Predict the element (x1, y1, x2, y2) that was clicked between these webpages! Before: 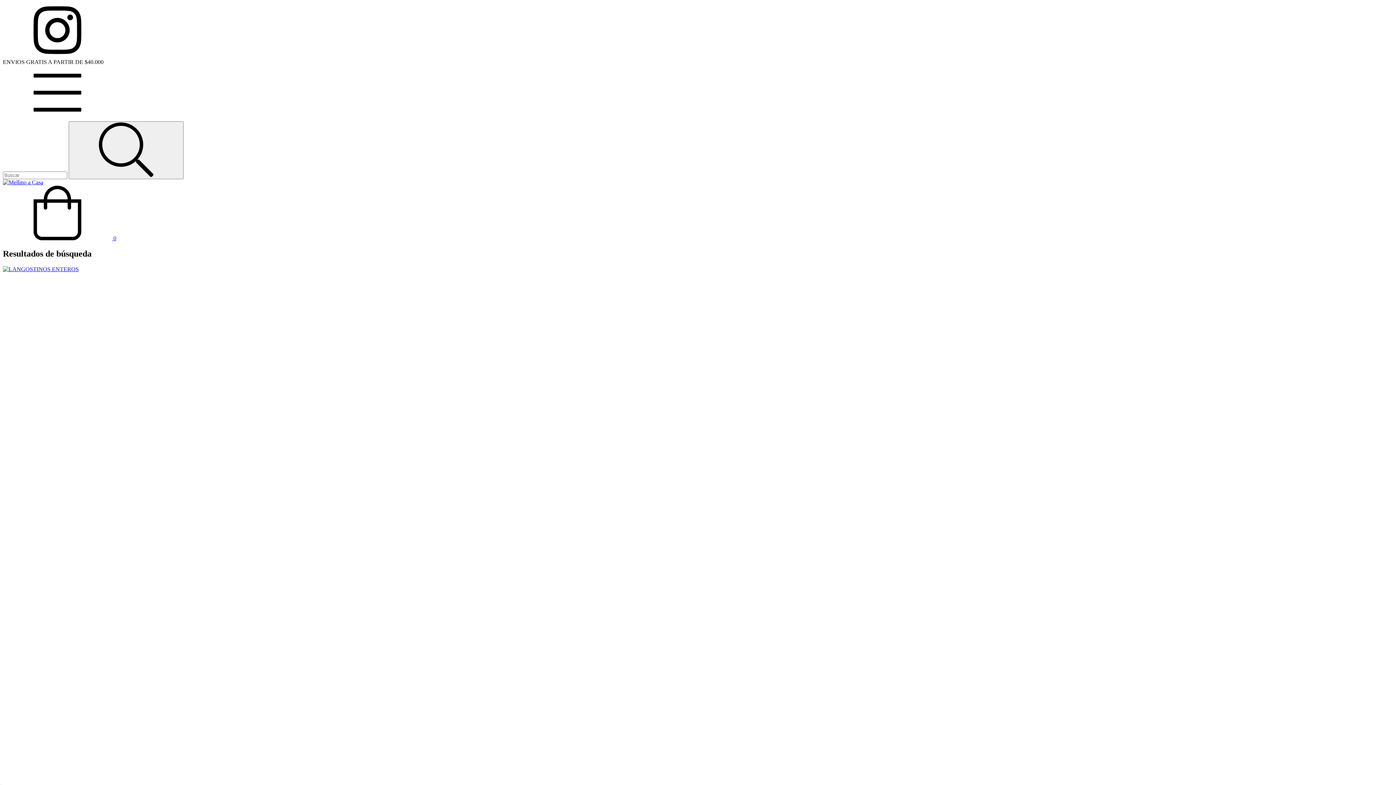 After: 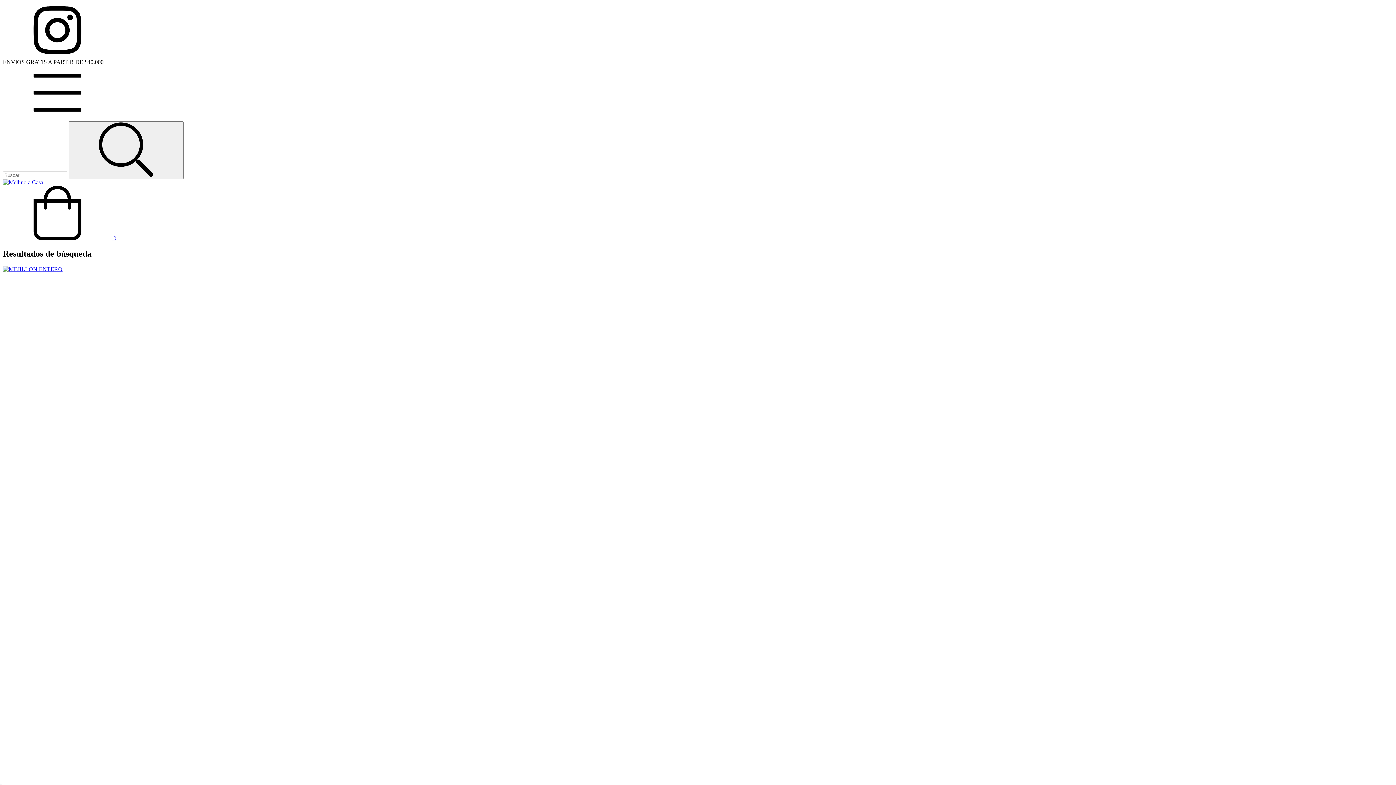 Action: label: Buscar bbox: (68, 121, 183, 179)